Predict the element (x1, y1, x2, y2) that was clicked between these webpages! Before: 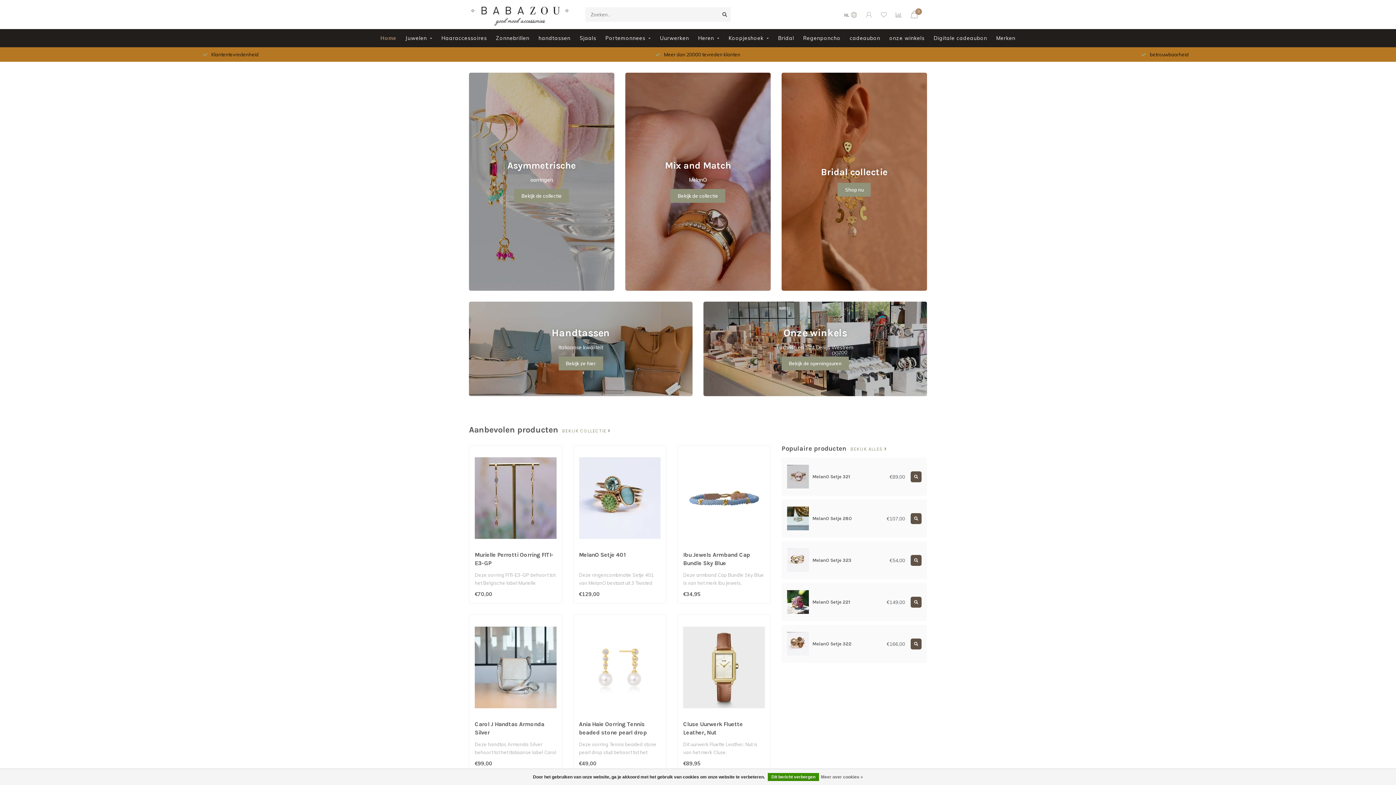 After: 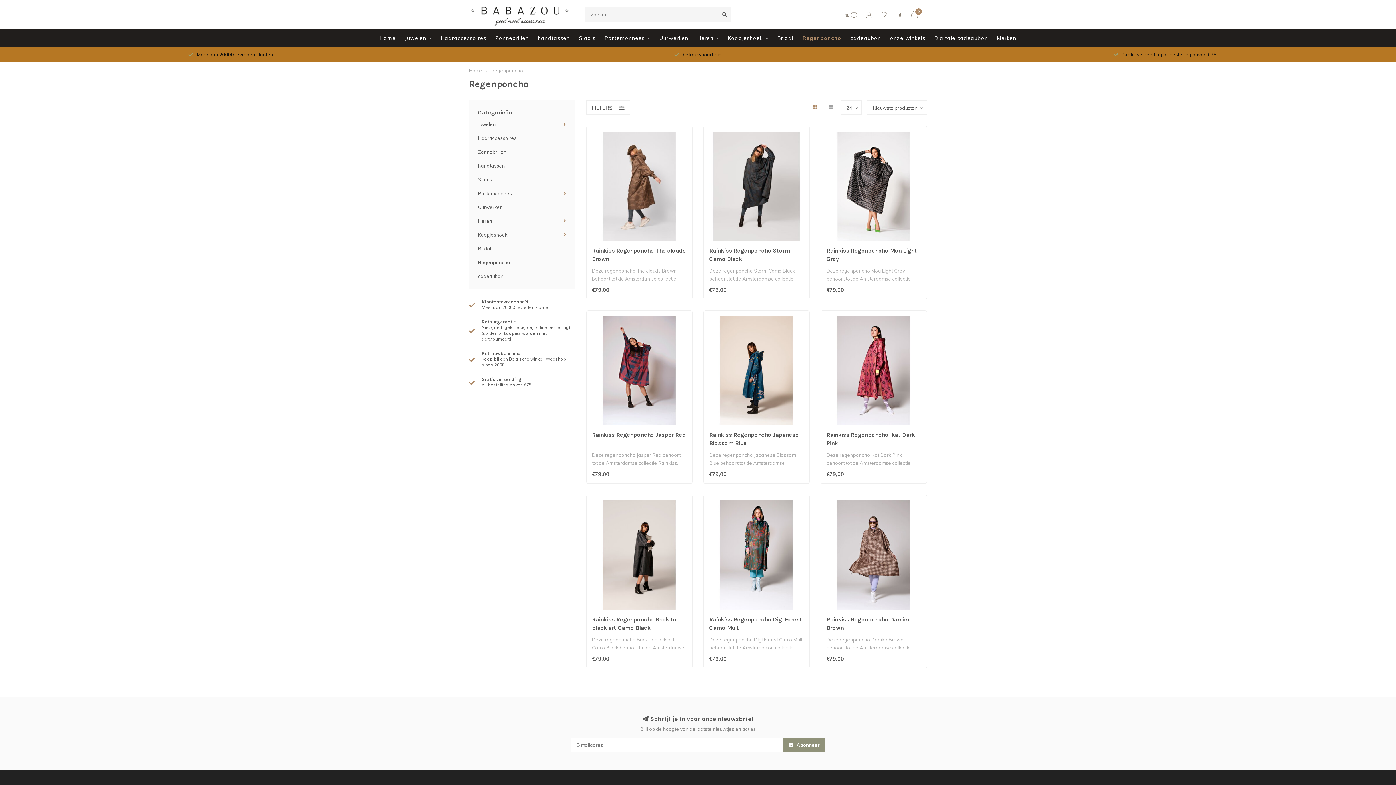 Action: bbox: (803, 29, 840, 47) label: Regenponcho